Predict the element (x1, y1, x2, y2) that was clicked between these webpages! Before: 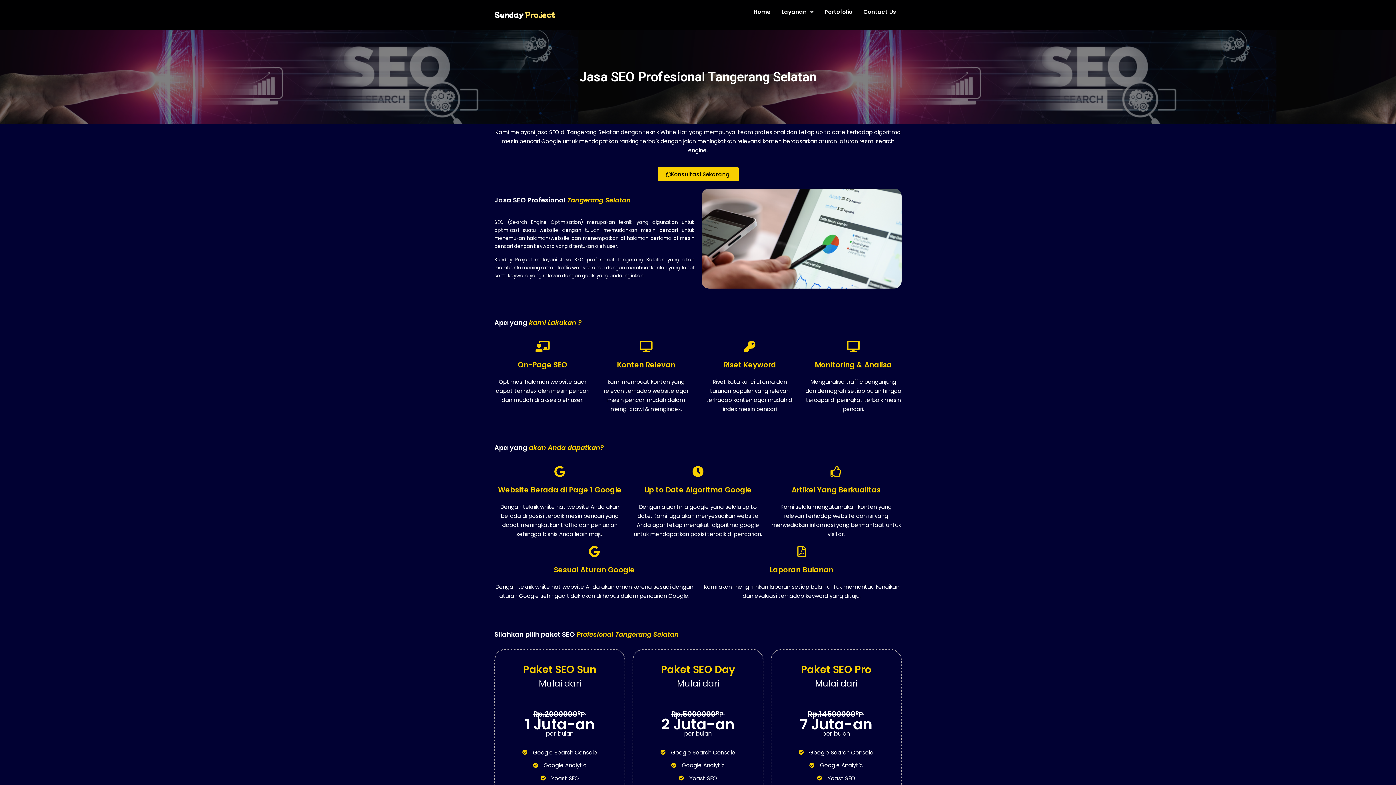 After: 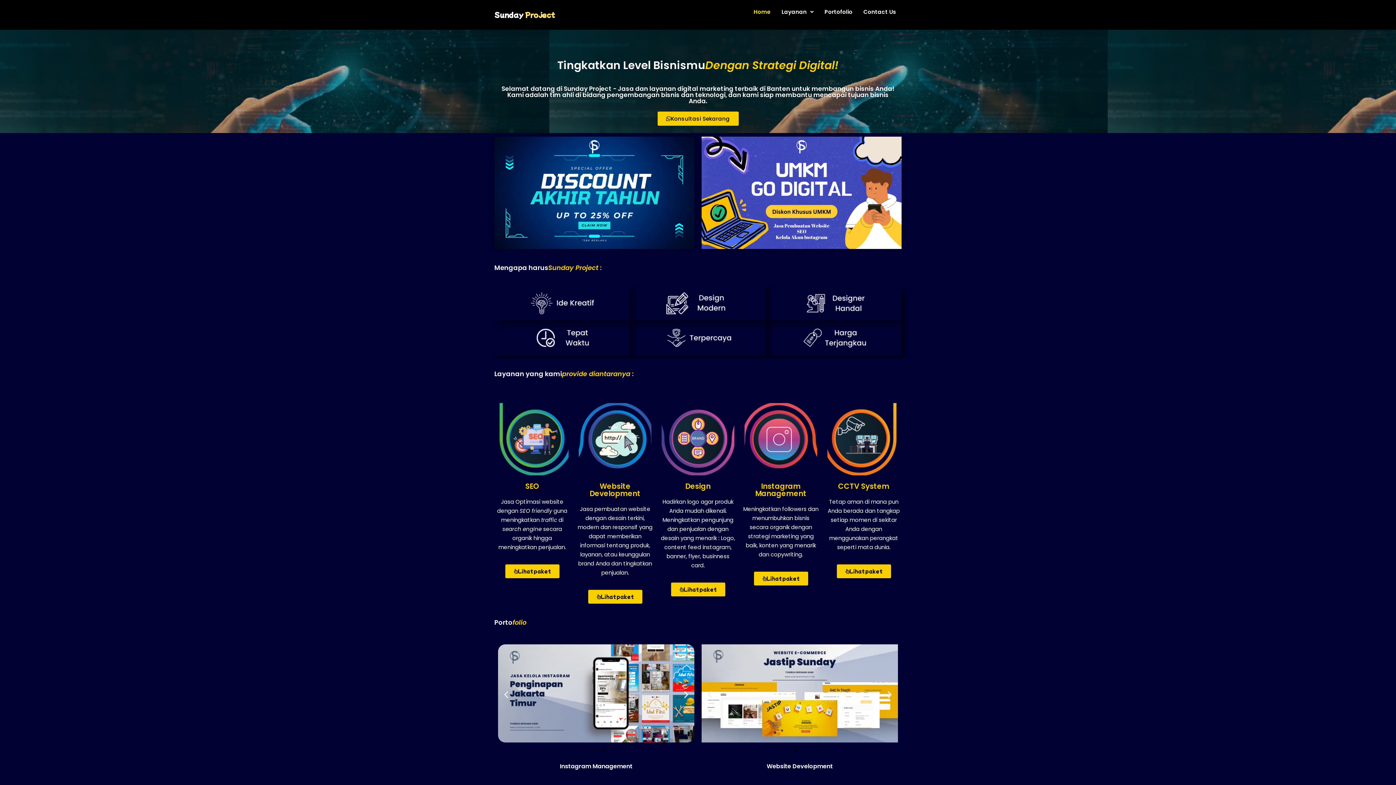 Action: bbox: (748, 3, 776, 20) label: Home